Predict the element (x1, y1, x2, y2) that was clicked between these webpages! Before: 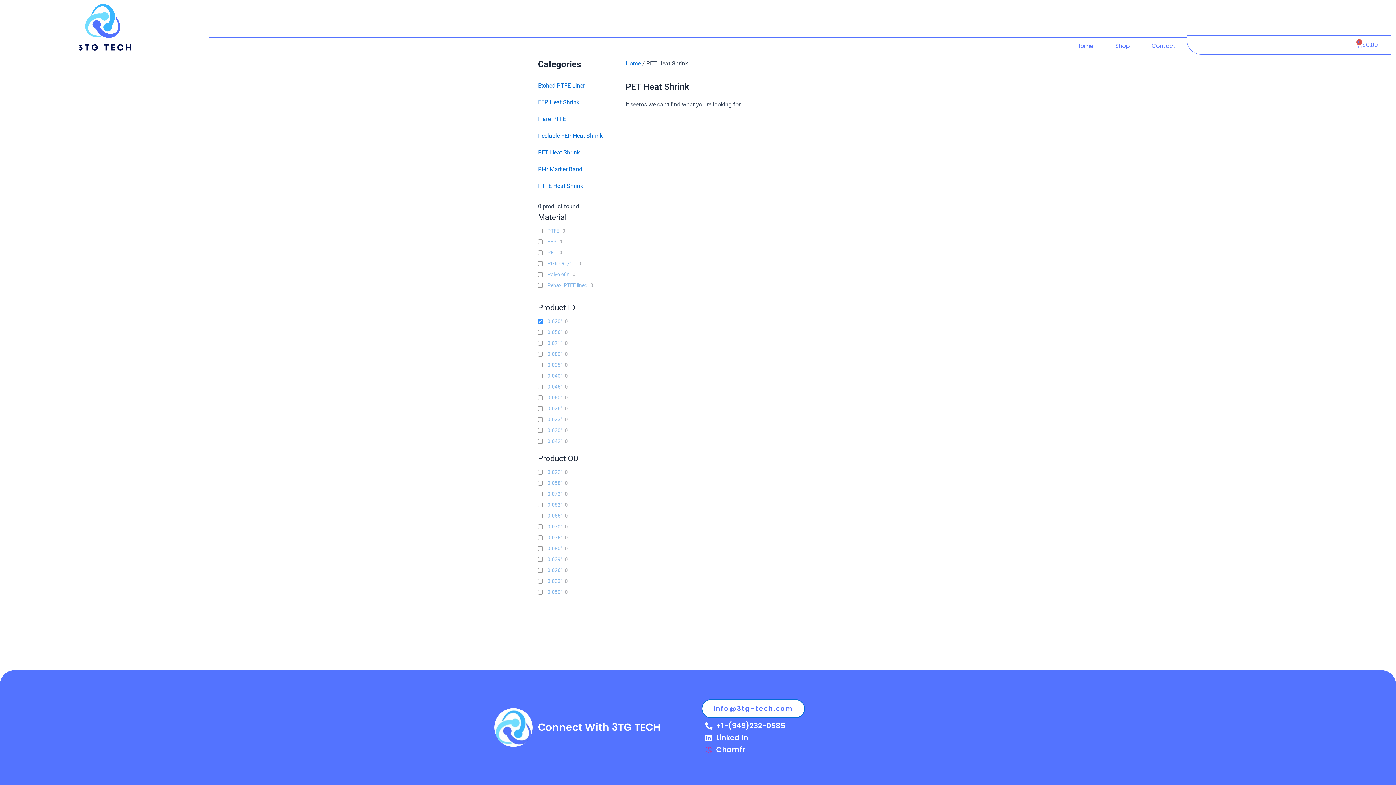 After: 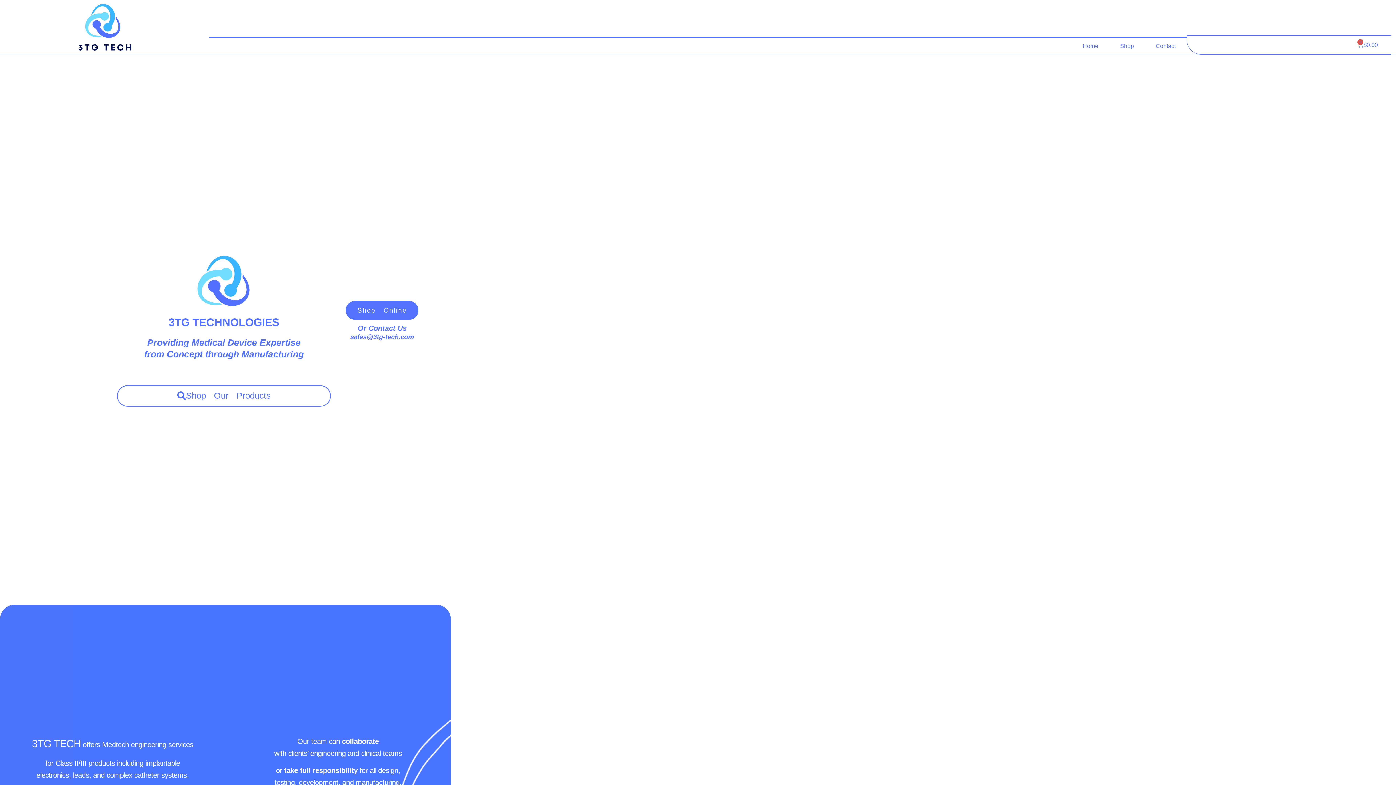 Action: label: Home bbox: (1065, 37, 1104, 54)